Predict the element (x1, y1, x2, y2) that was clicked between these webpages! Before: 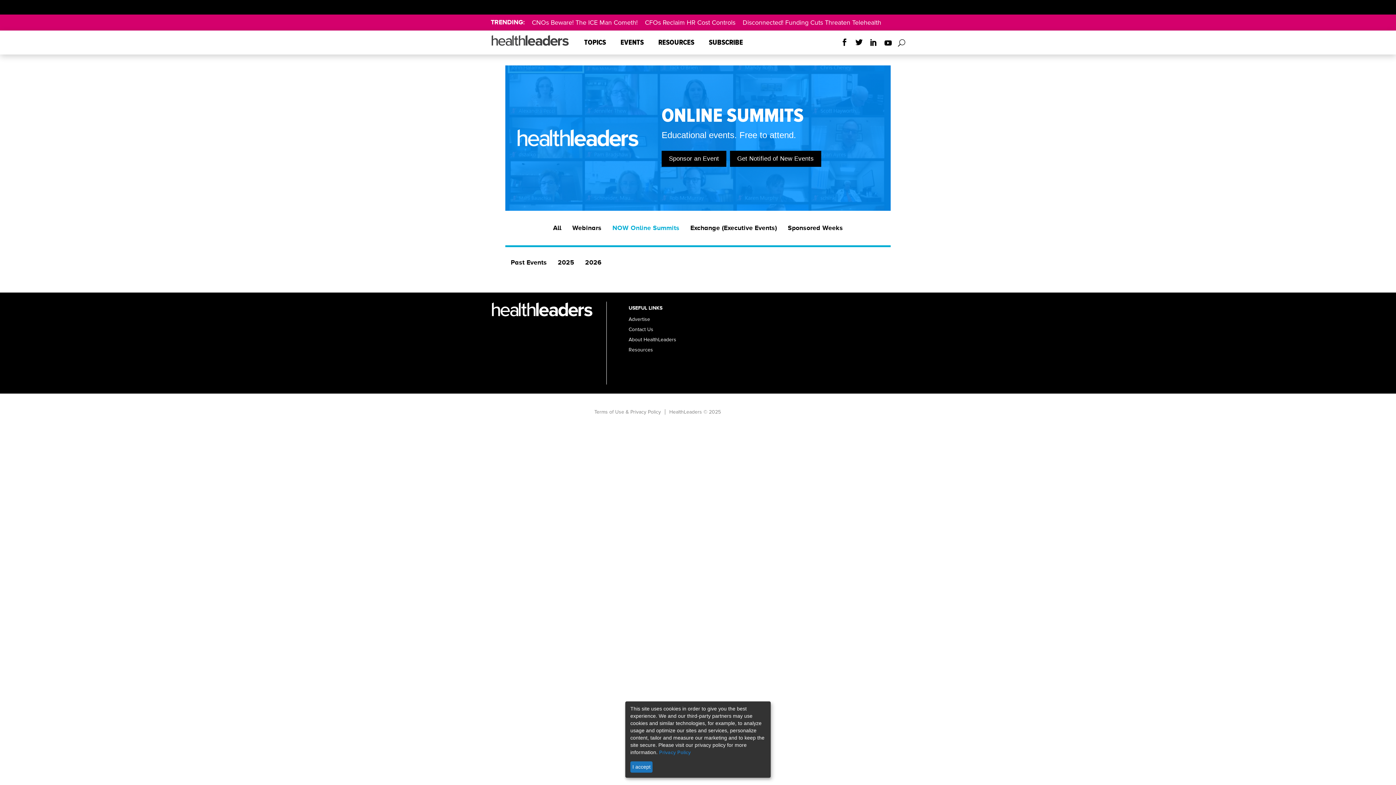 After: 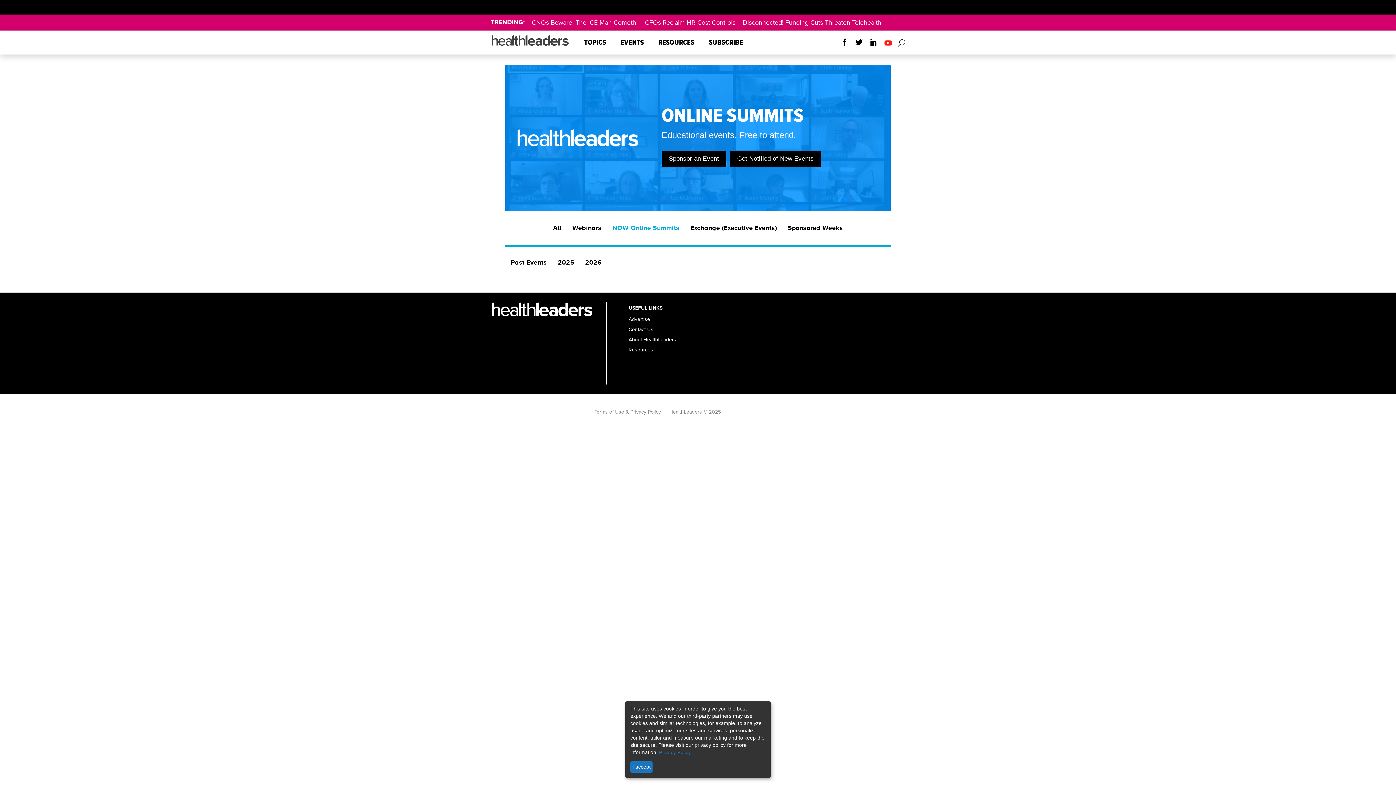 Action: bbox: (881, 39, 895, 47)